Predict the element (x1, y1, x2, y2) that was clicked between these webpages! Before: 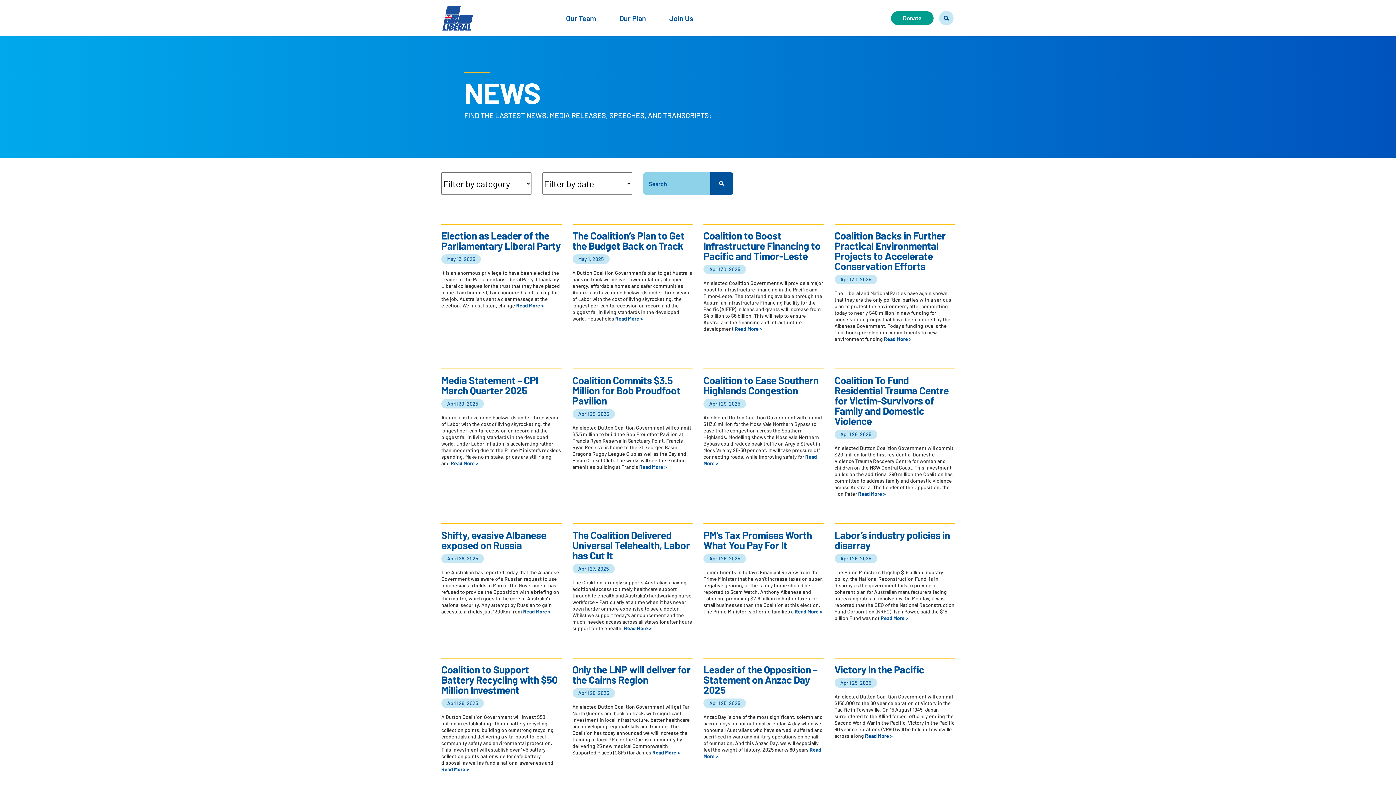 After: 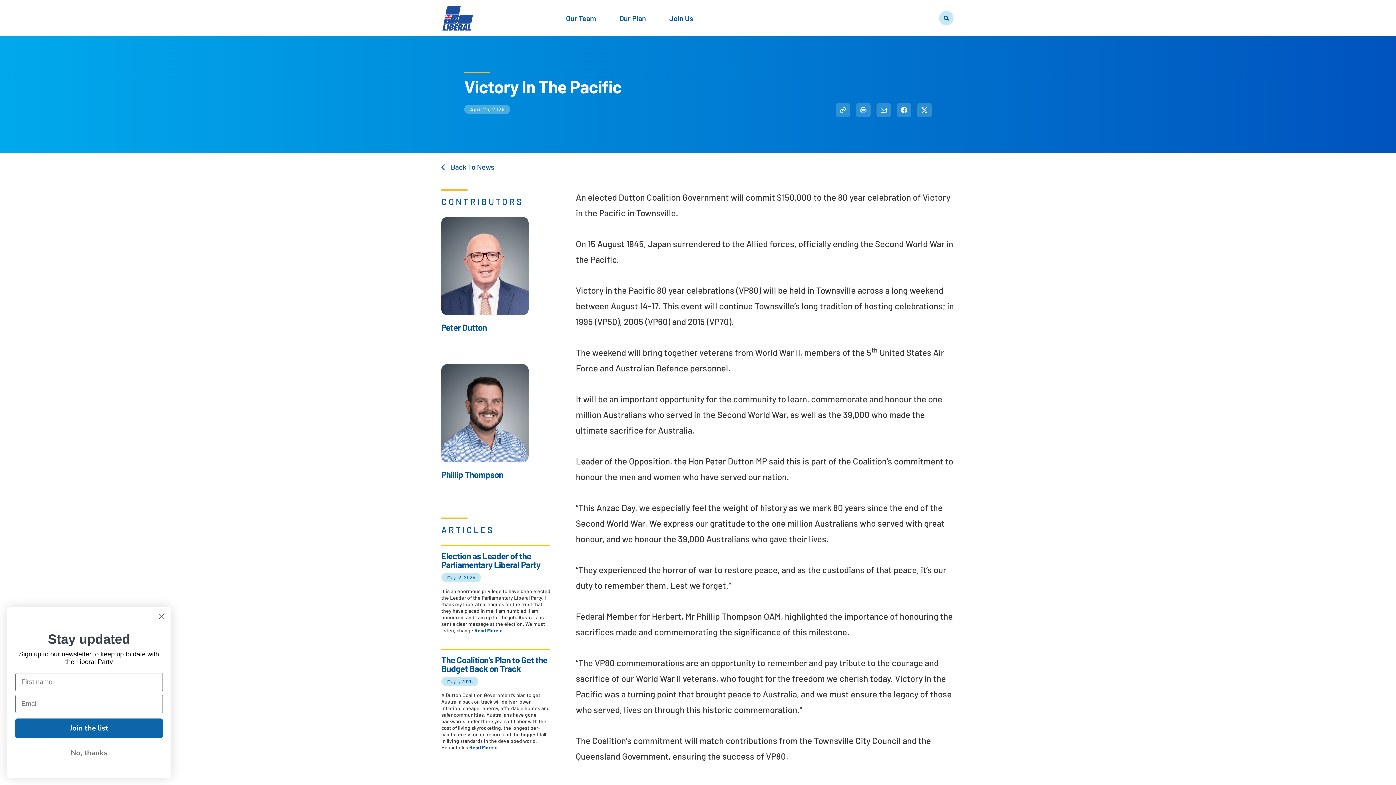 Action: bbox: (865, 733, 892, 739) label: Read More >